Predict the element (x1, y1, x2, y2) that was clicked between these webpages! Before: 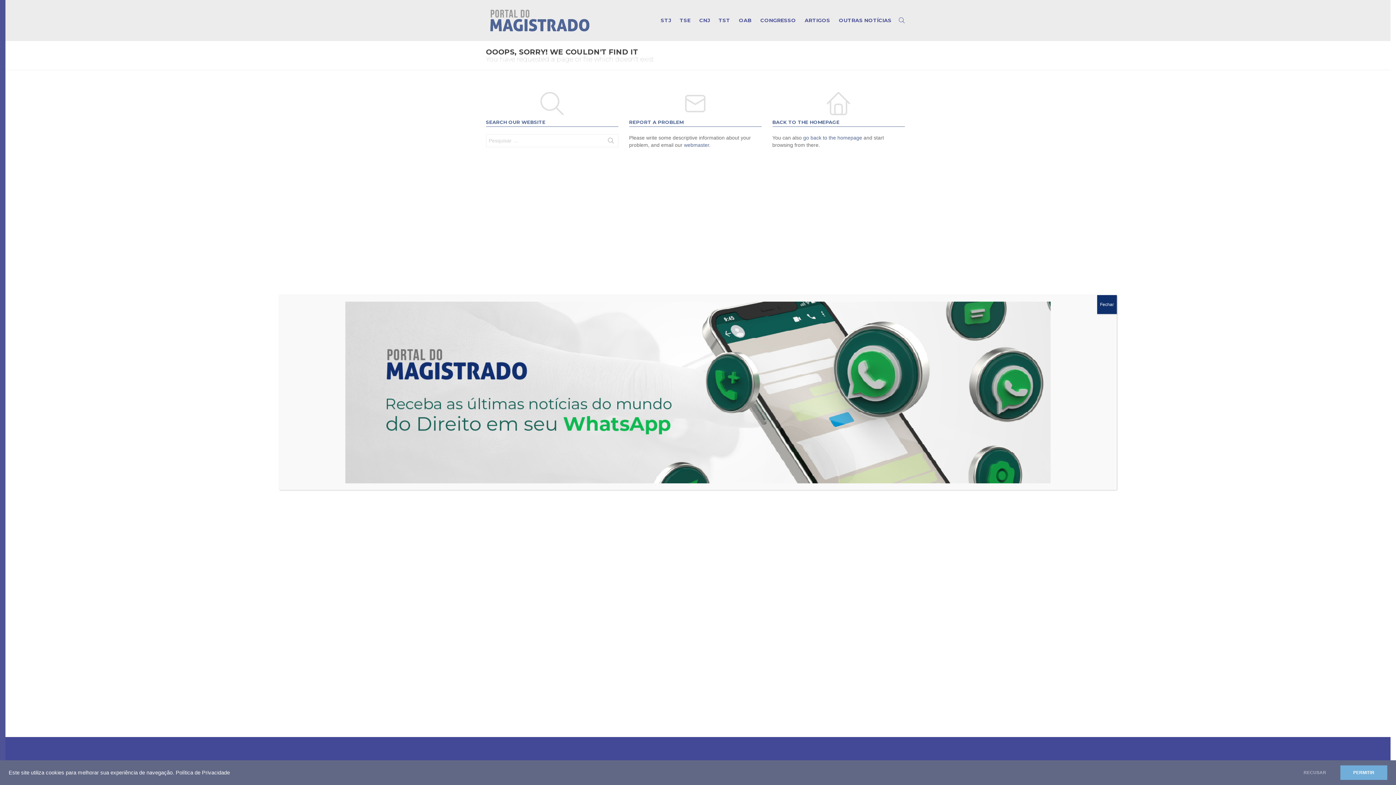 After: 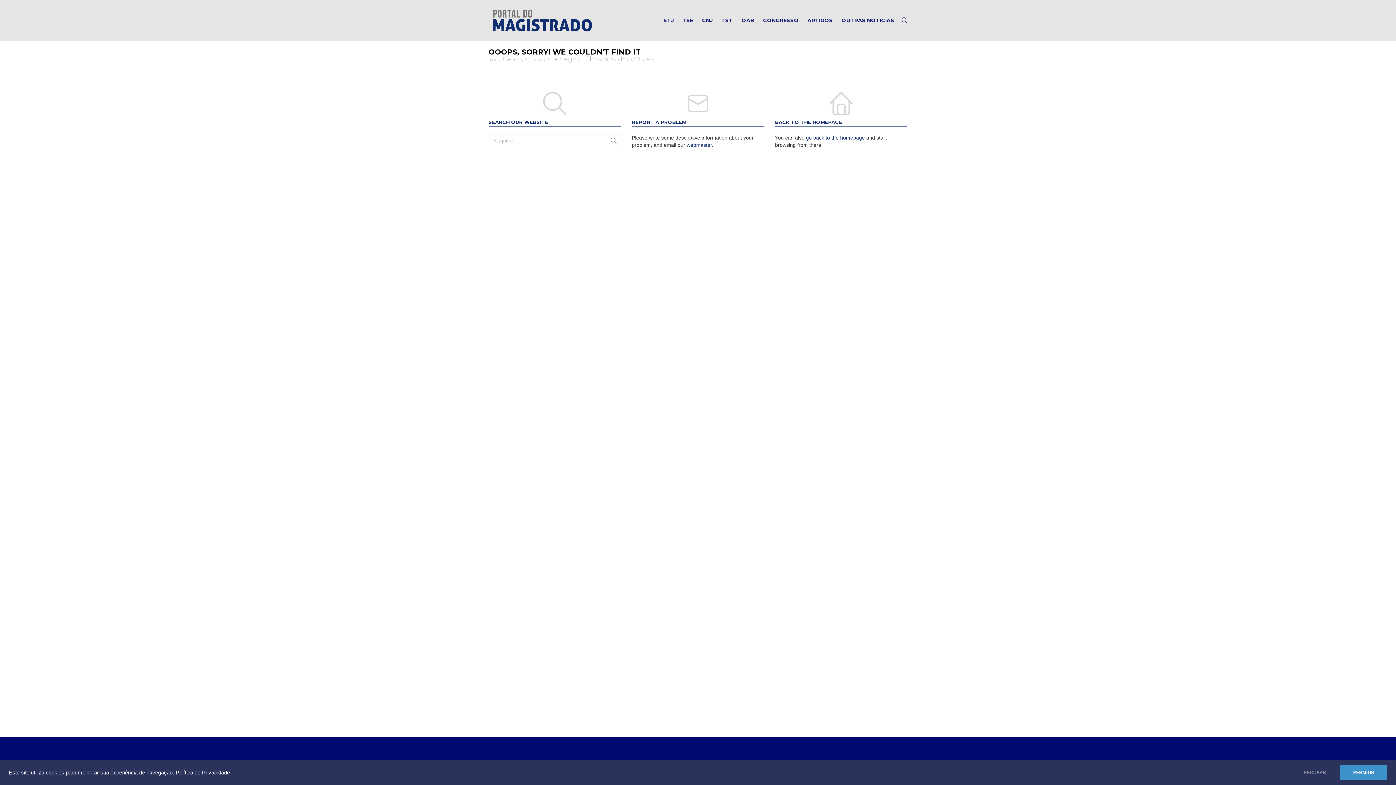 Action: label: Close bbox: (1097, 295, 1117, 314)